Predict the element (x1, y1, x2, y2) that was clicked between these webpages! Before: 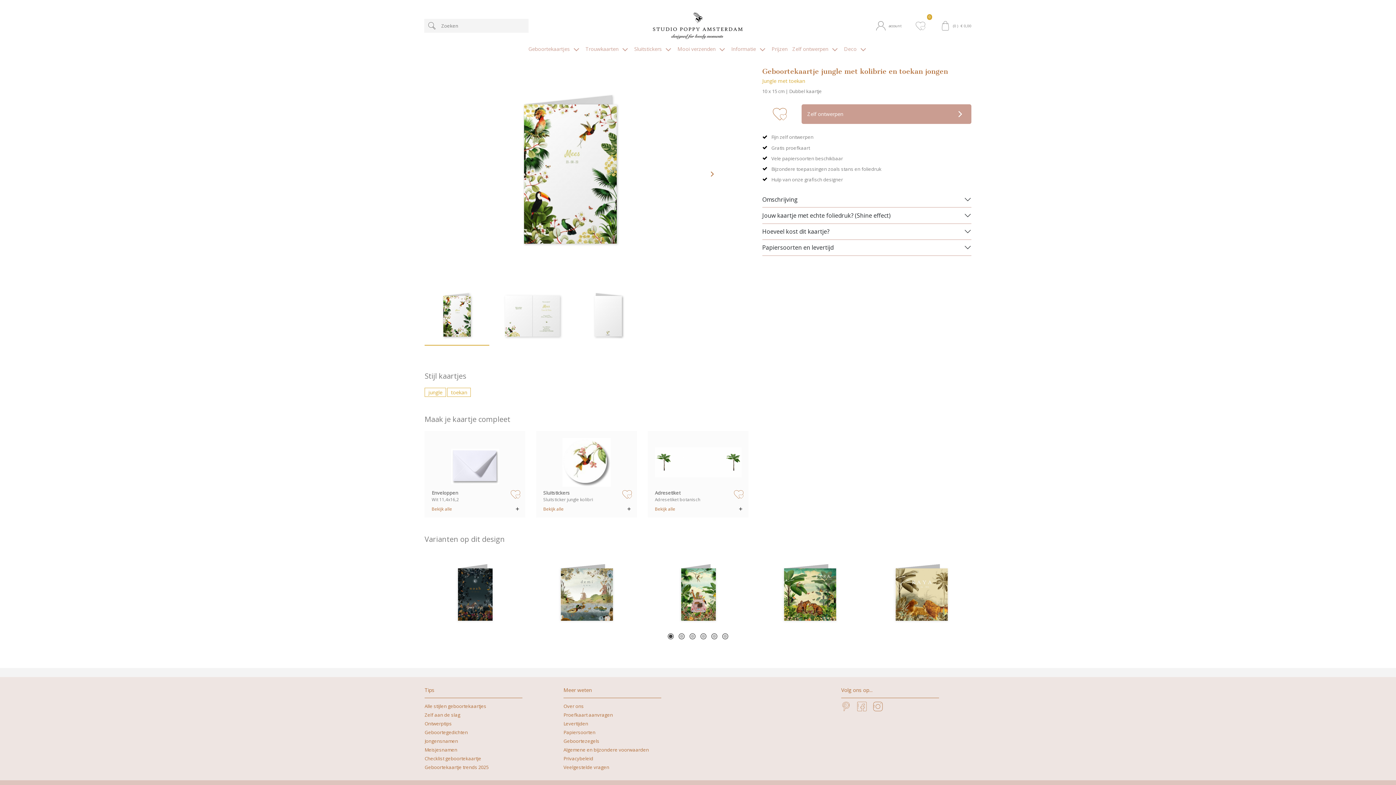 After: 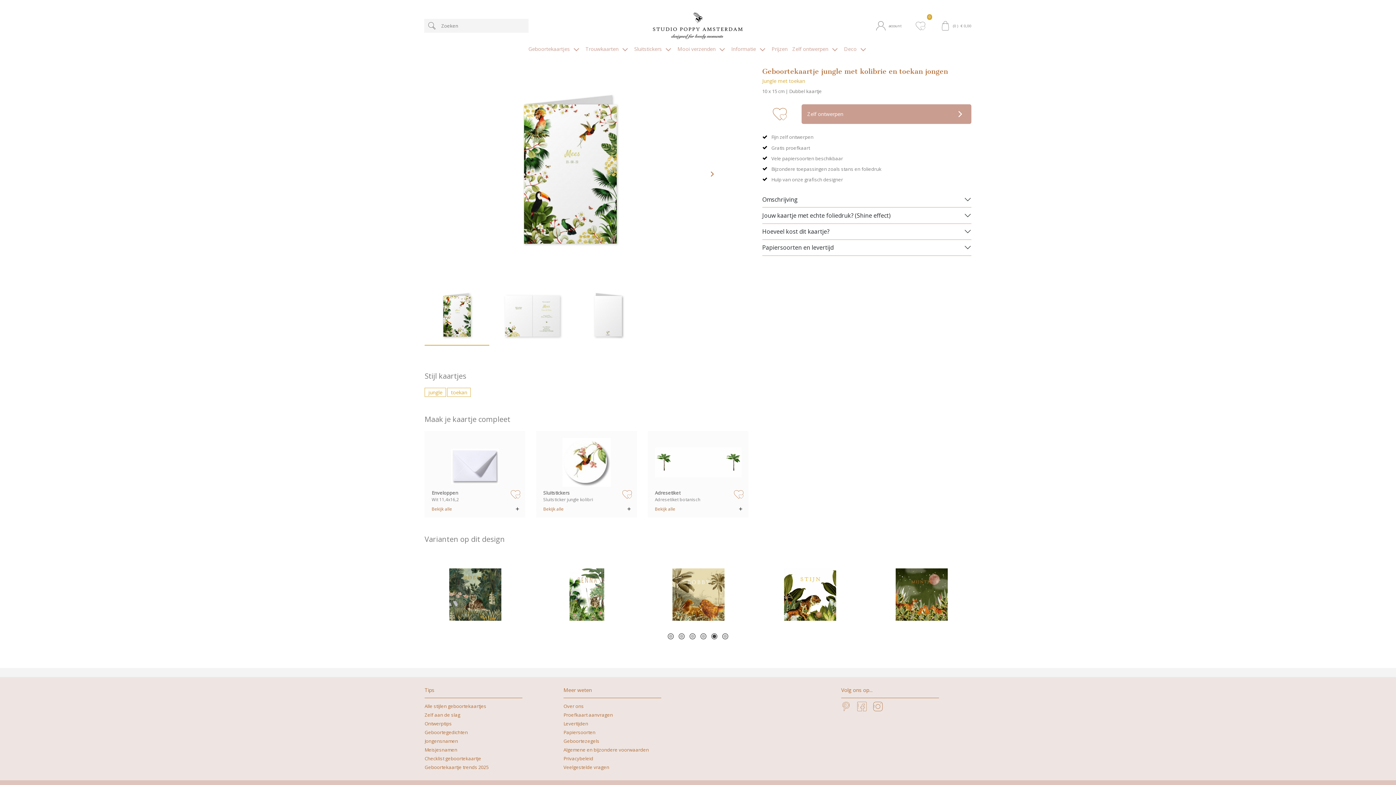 Action: label: 5 of 6 bbox: (710, 633, 718, 640)